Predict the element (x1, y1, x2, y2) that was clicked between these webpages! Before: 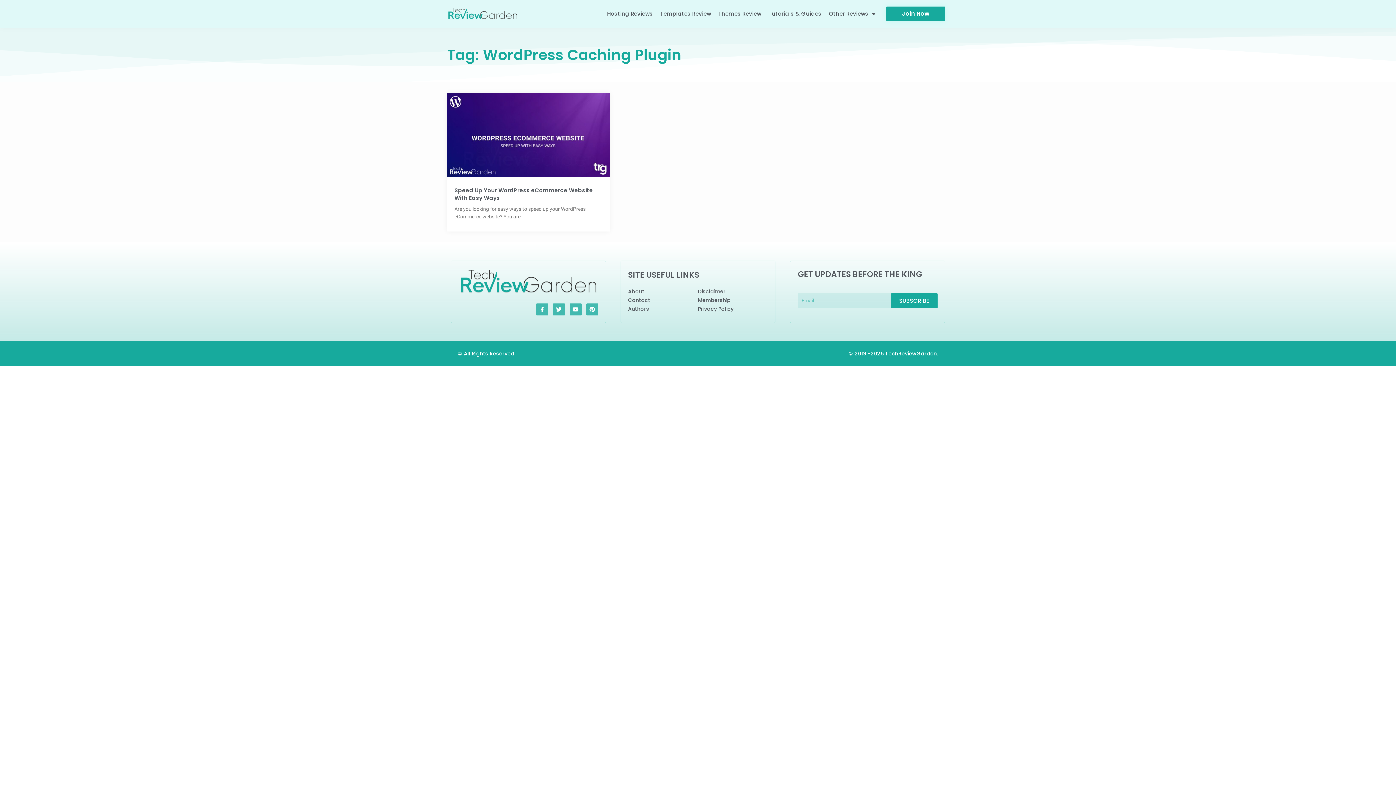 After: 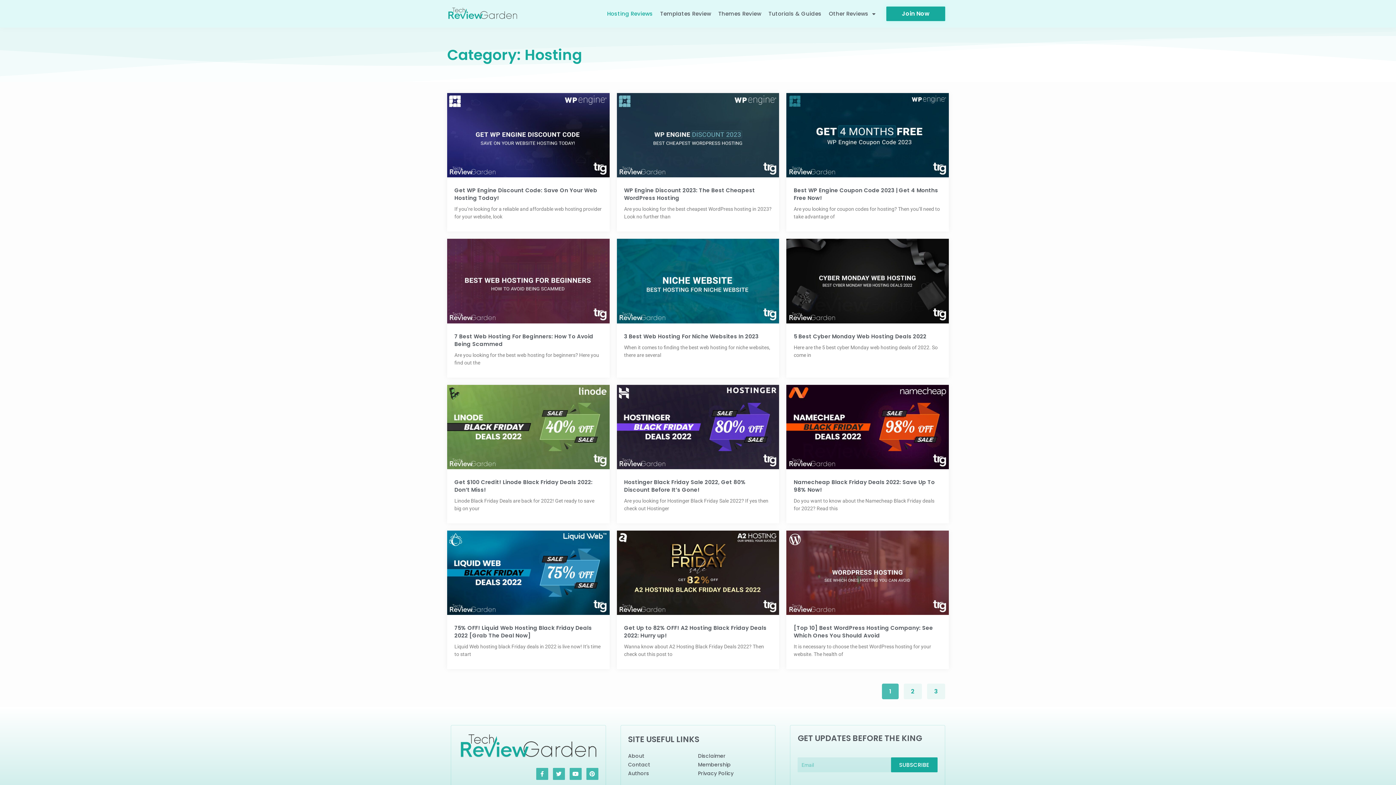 Action: label: Hosting Reviews bbox: (607, 6, 653, 21)